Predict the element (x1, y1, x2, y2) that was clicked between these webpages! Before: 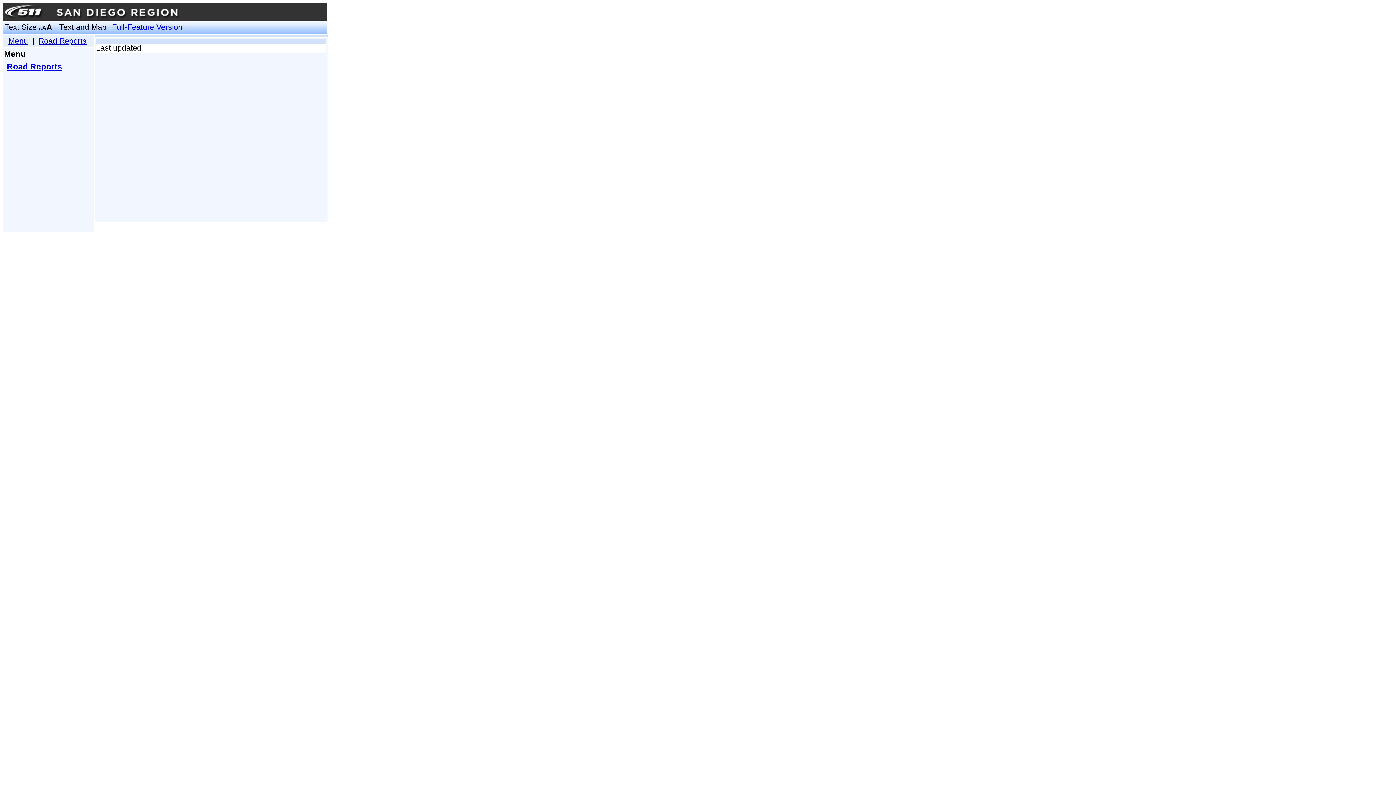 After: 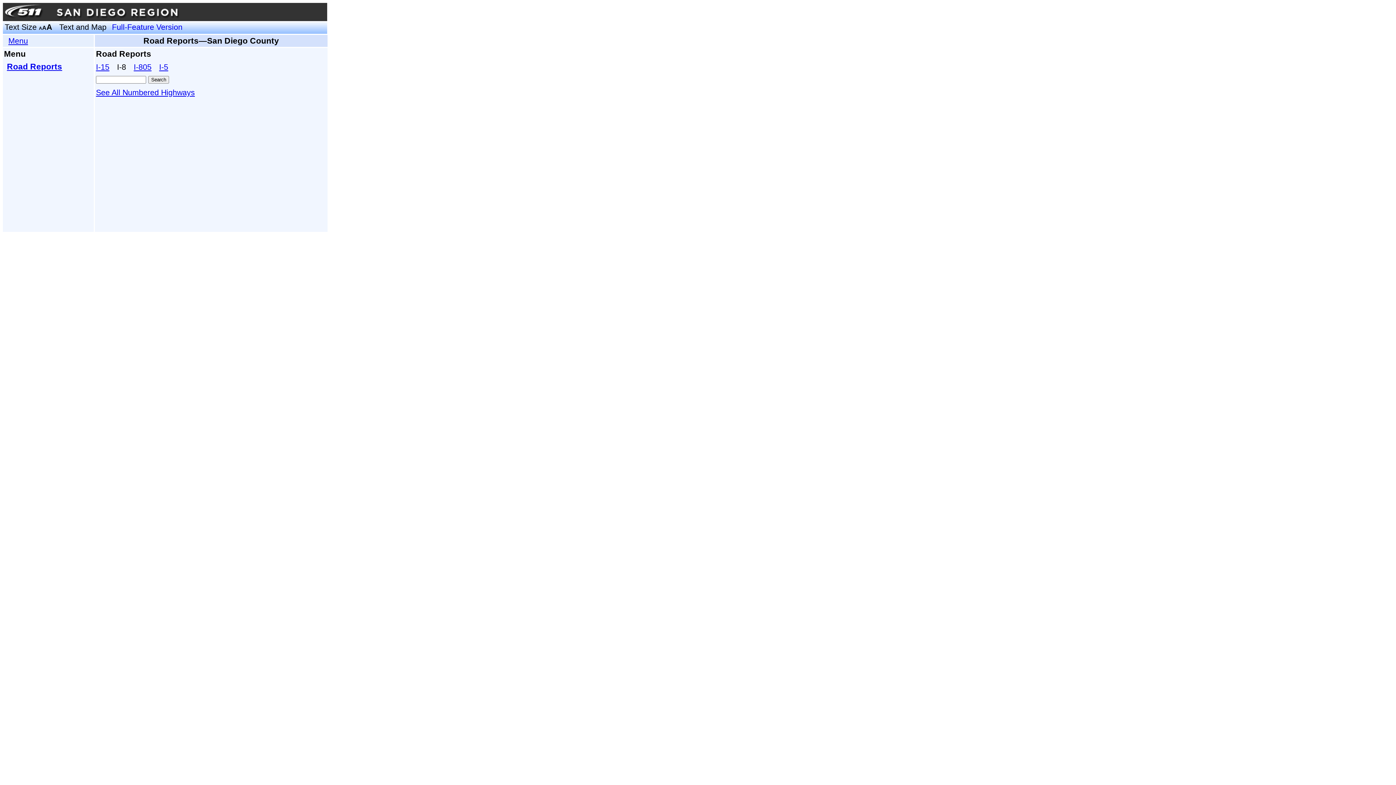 Action: bbox: (38, 36, 86, 45) label: Road Reports